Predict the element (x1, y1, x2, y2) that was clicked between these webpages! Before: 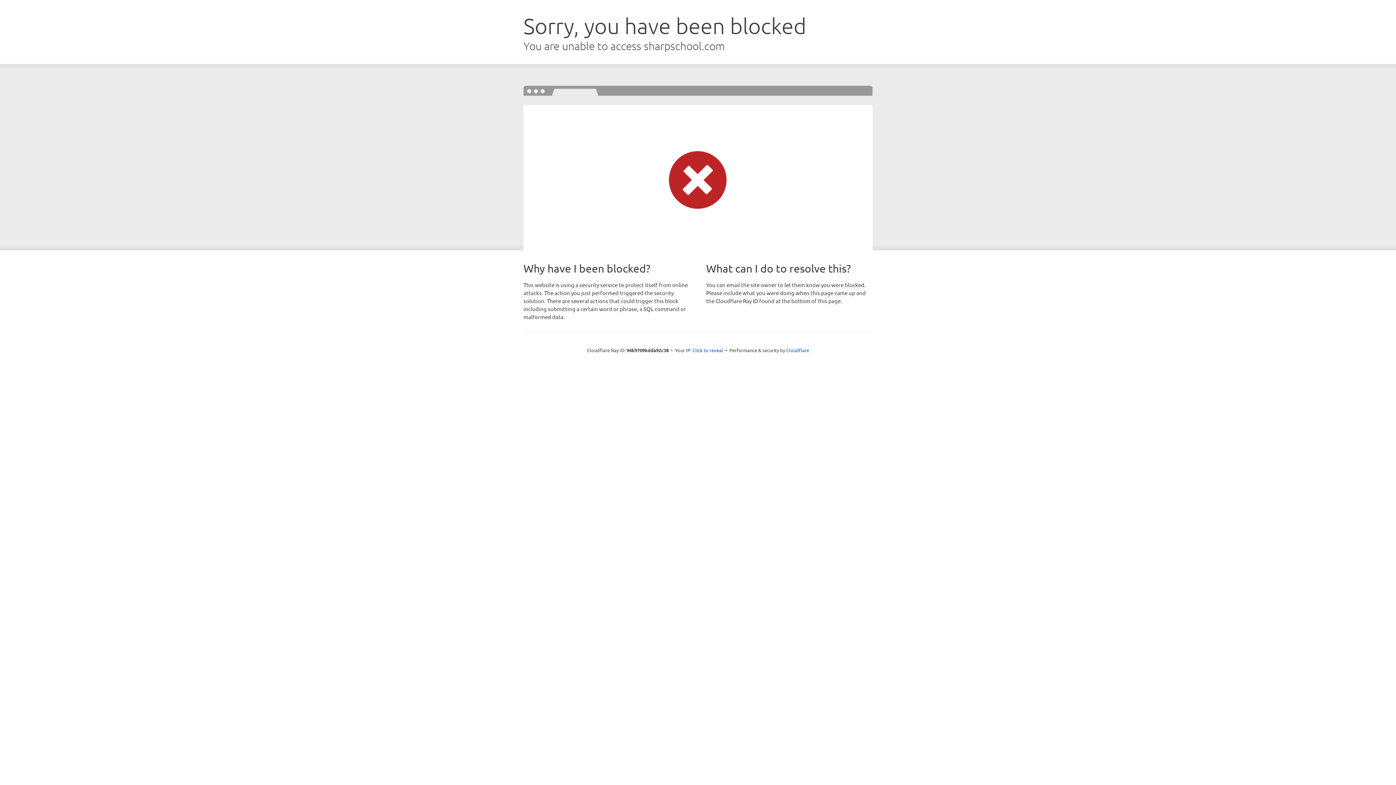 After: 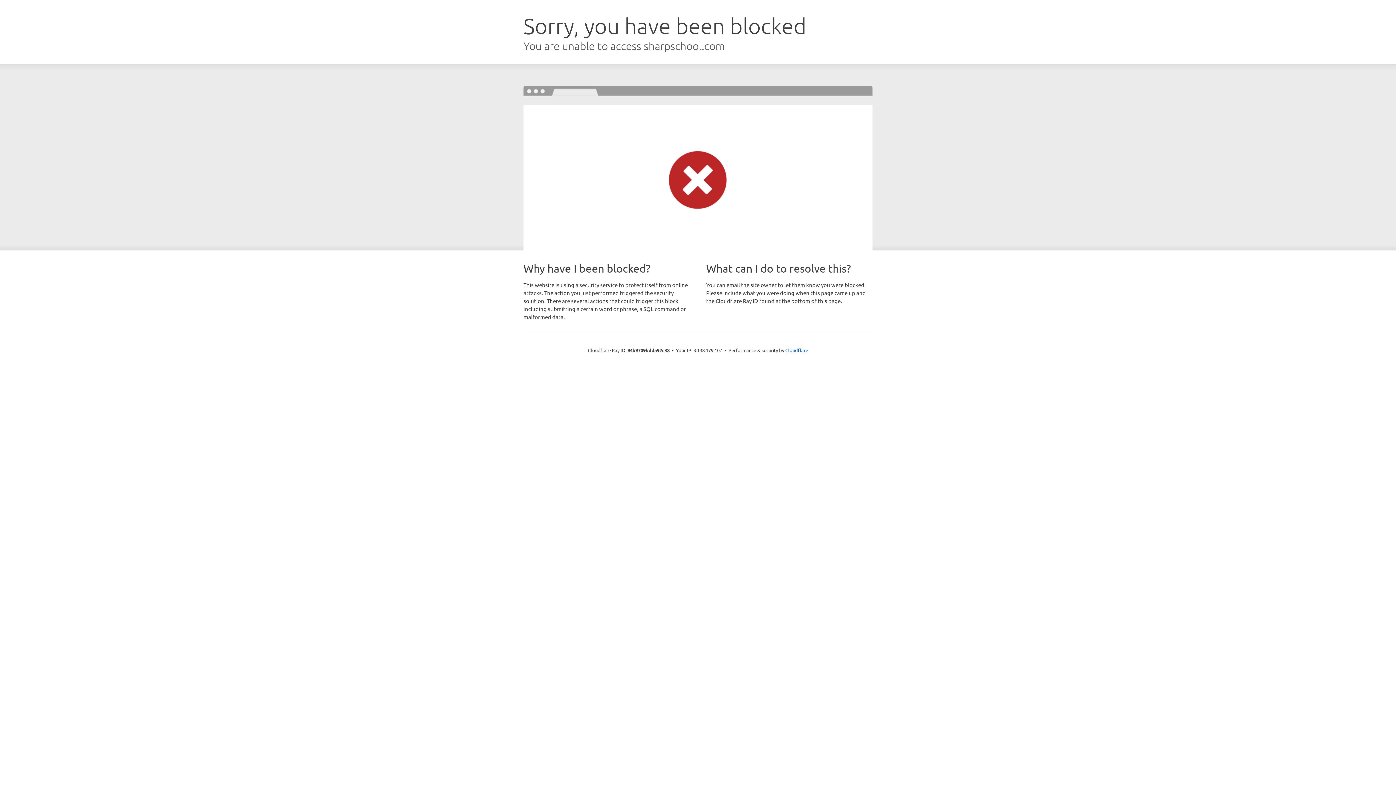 Action: bbox: (692, 346, 723, 353) label: Click to reveal